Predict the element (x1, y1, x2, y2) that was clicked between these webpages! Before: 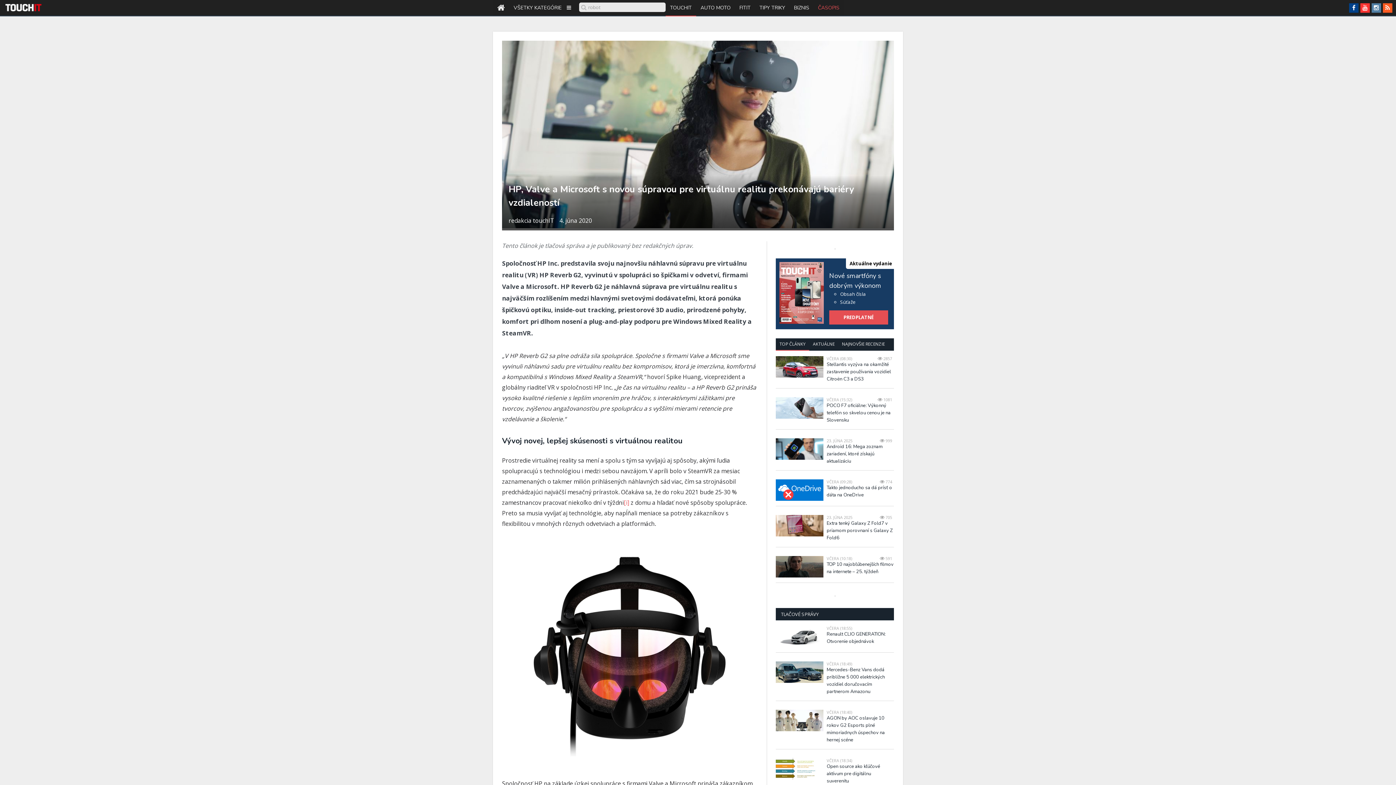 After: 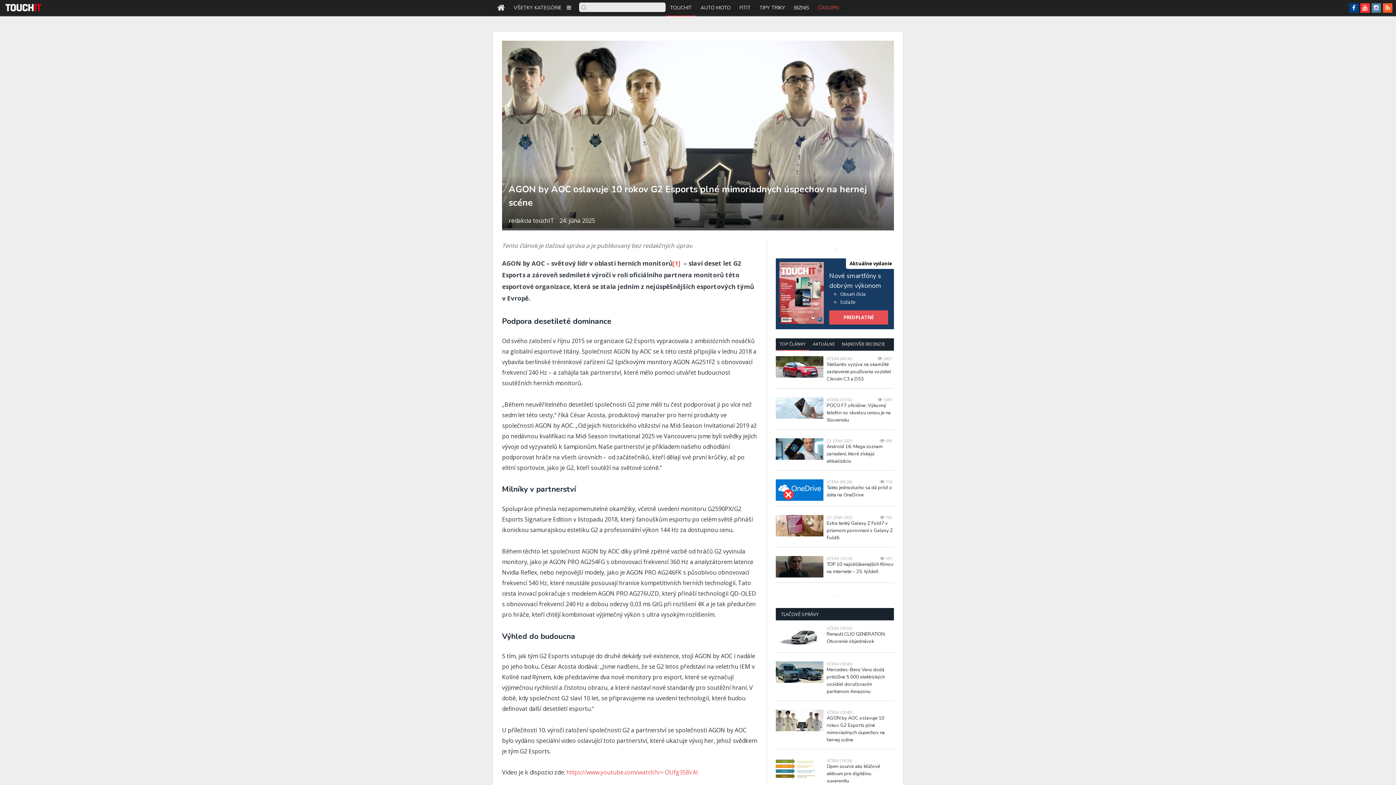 Action: bbox: (776, 710, 823, 731)